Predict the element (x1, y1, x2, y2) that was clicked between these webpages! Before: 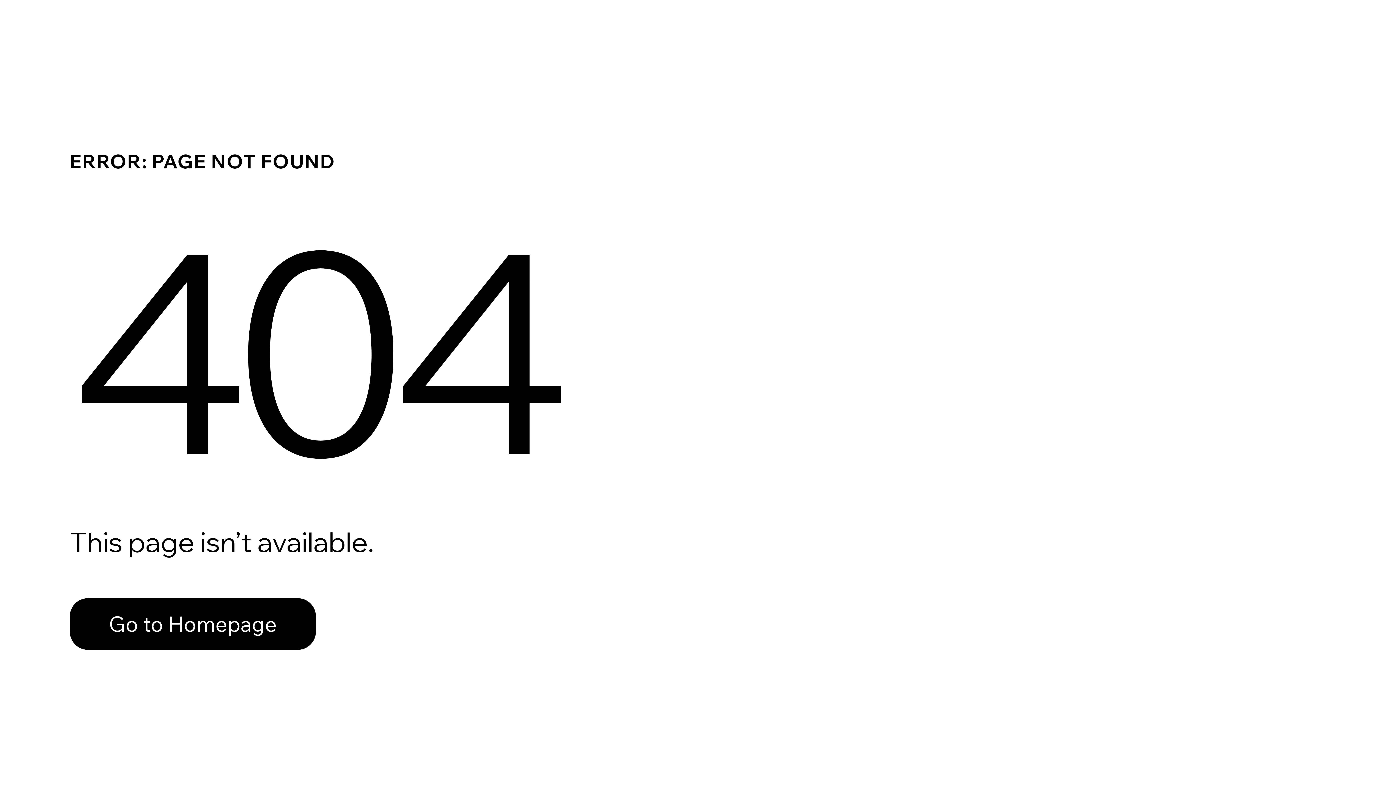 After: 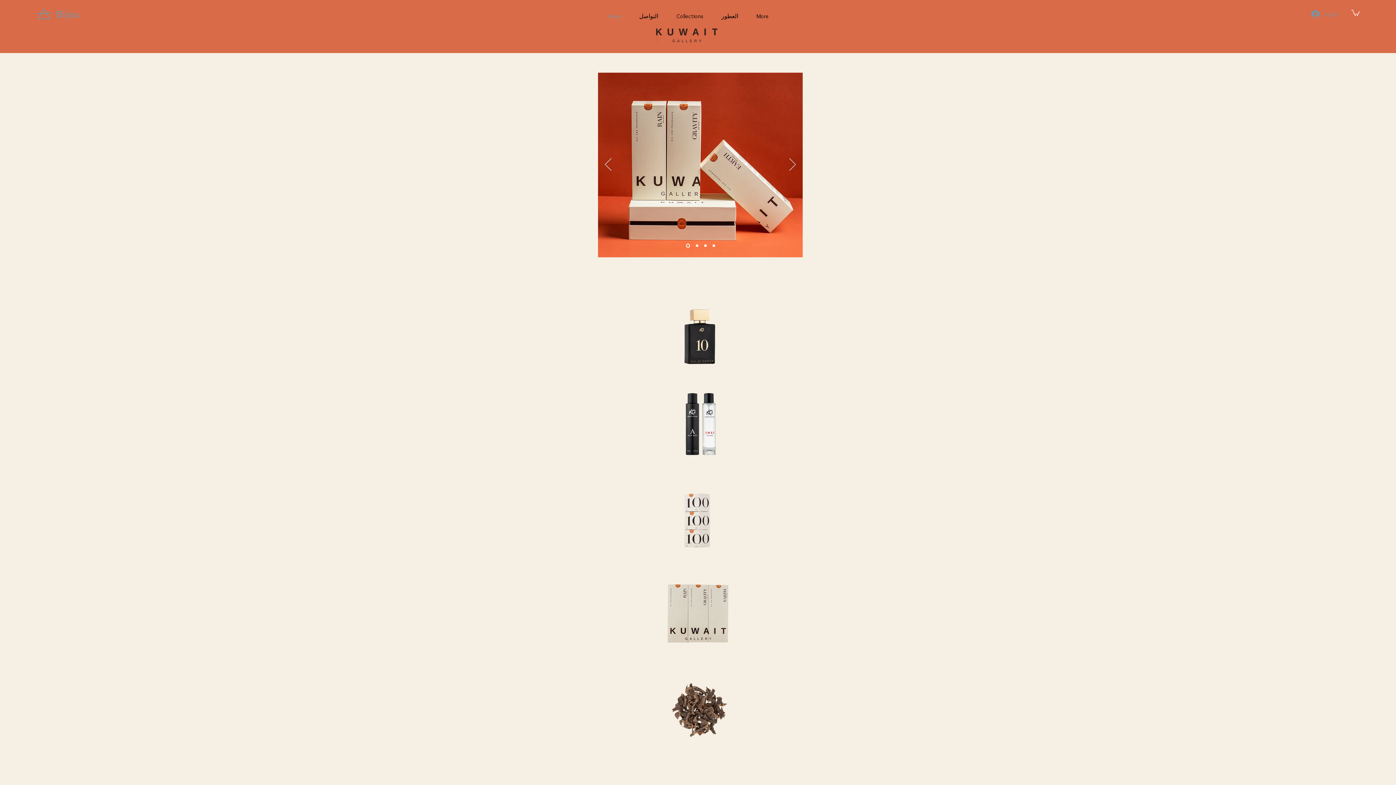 Action: bbox: (69, 598, 316, 650) label: Go to Homepage